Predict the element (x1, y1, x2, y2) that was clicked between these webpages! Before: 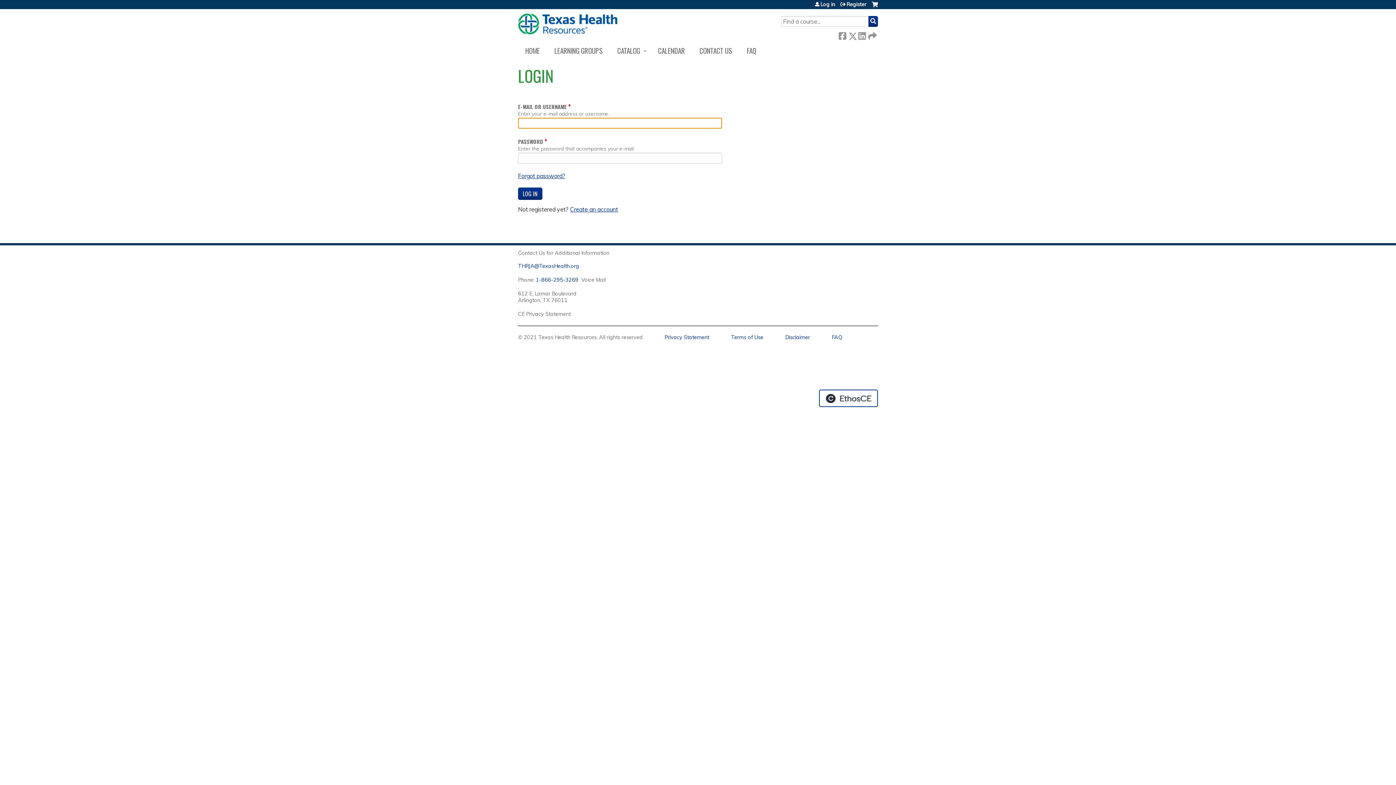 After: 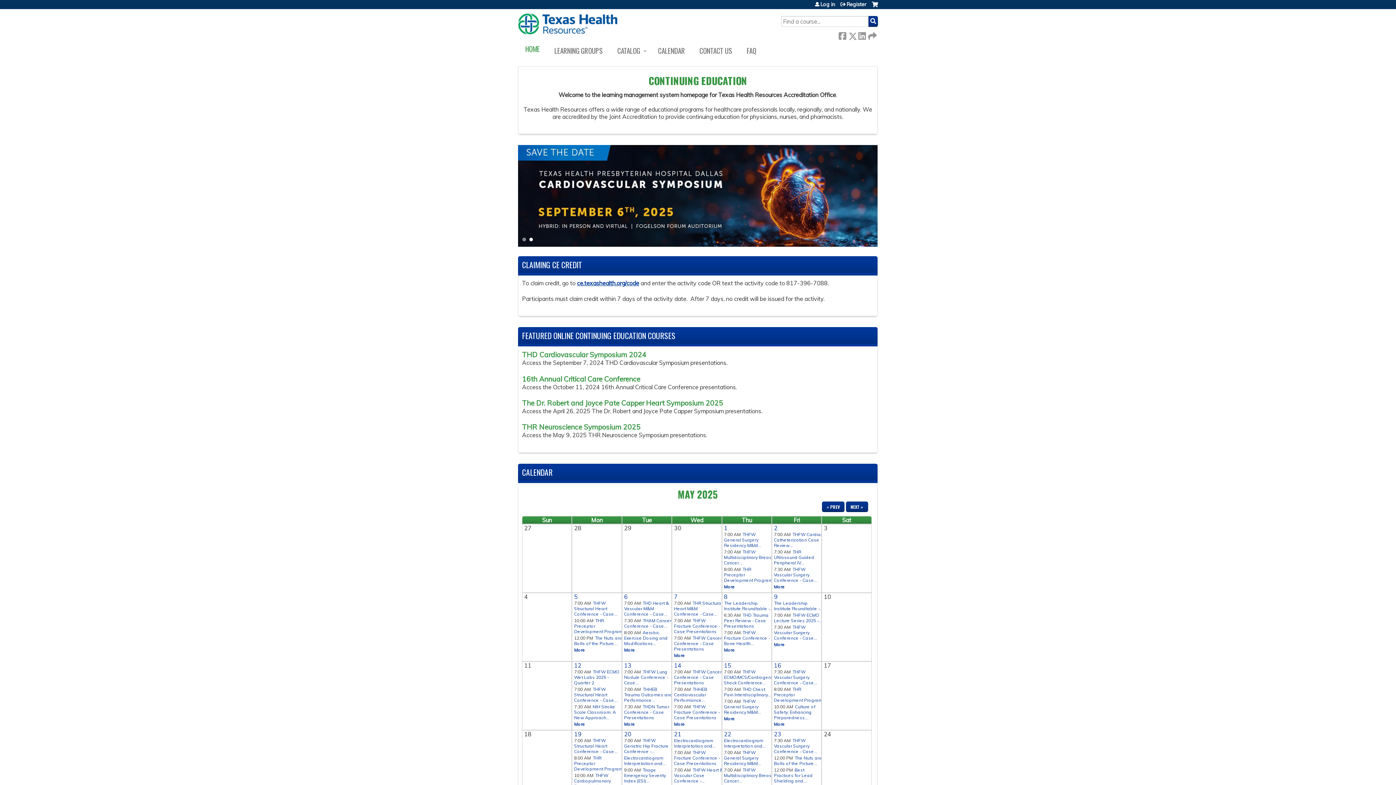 Action: bbox: (518, 9, 617, 38)